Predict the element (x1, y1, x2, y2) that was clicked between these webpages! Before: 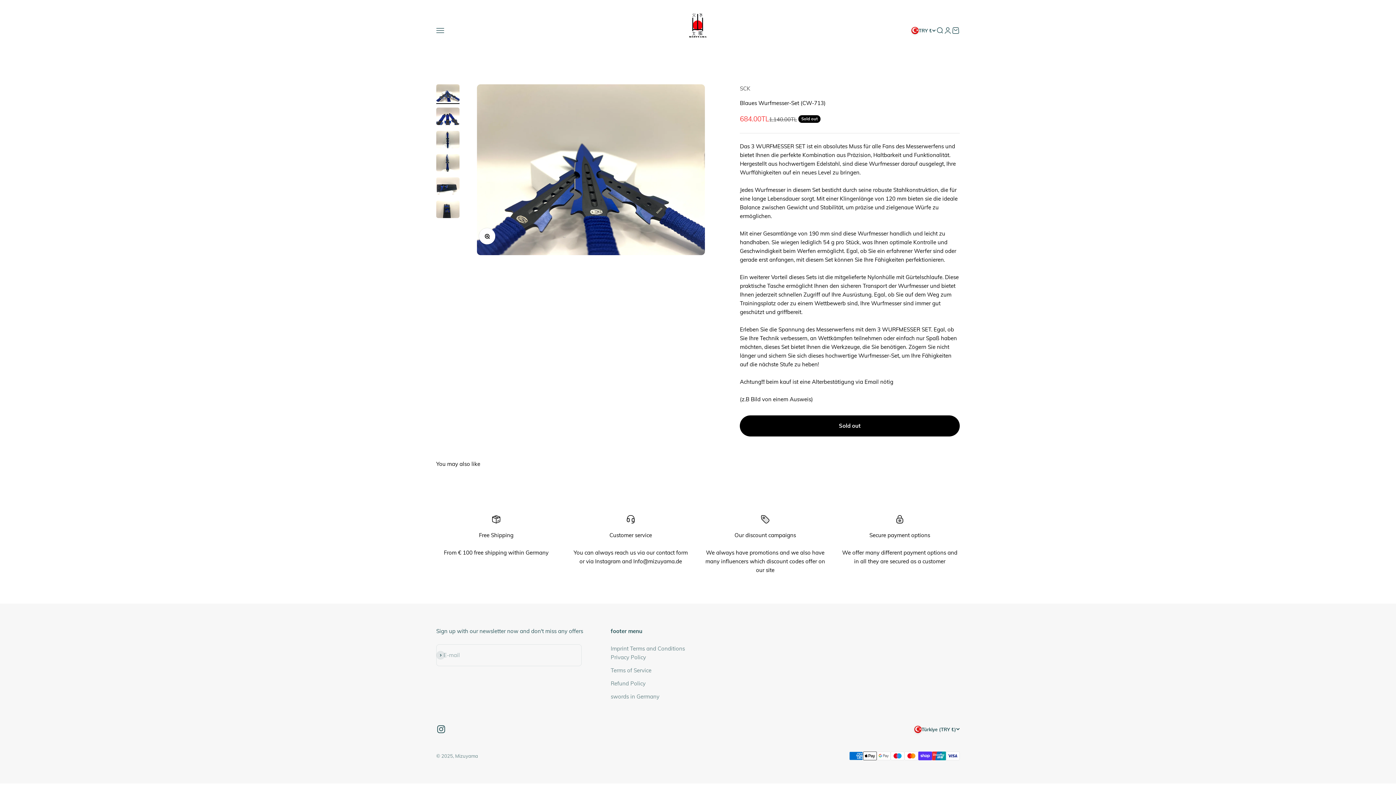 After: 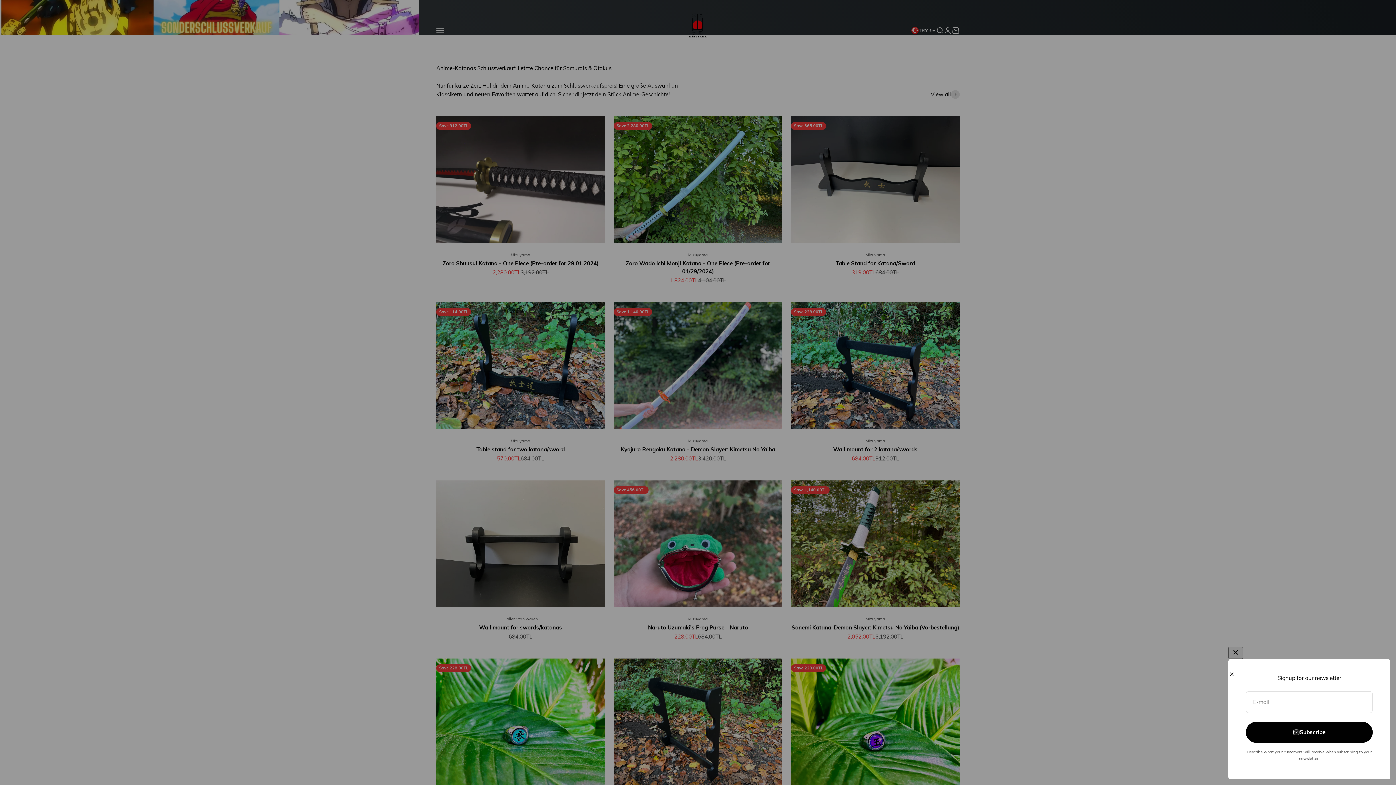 Action: label: Mizuyama bbox: (680, 12, 716, 48)